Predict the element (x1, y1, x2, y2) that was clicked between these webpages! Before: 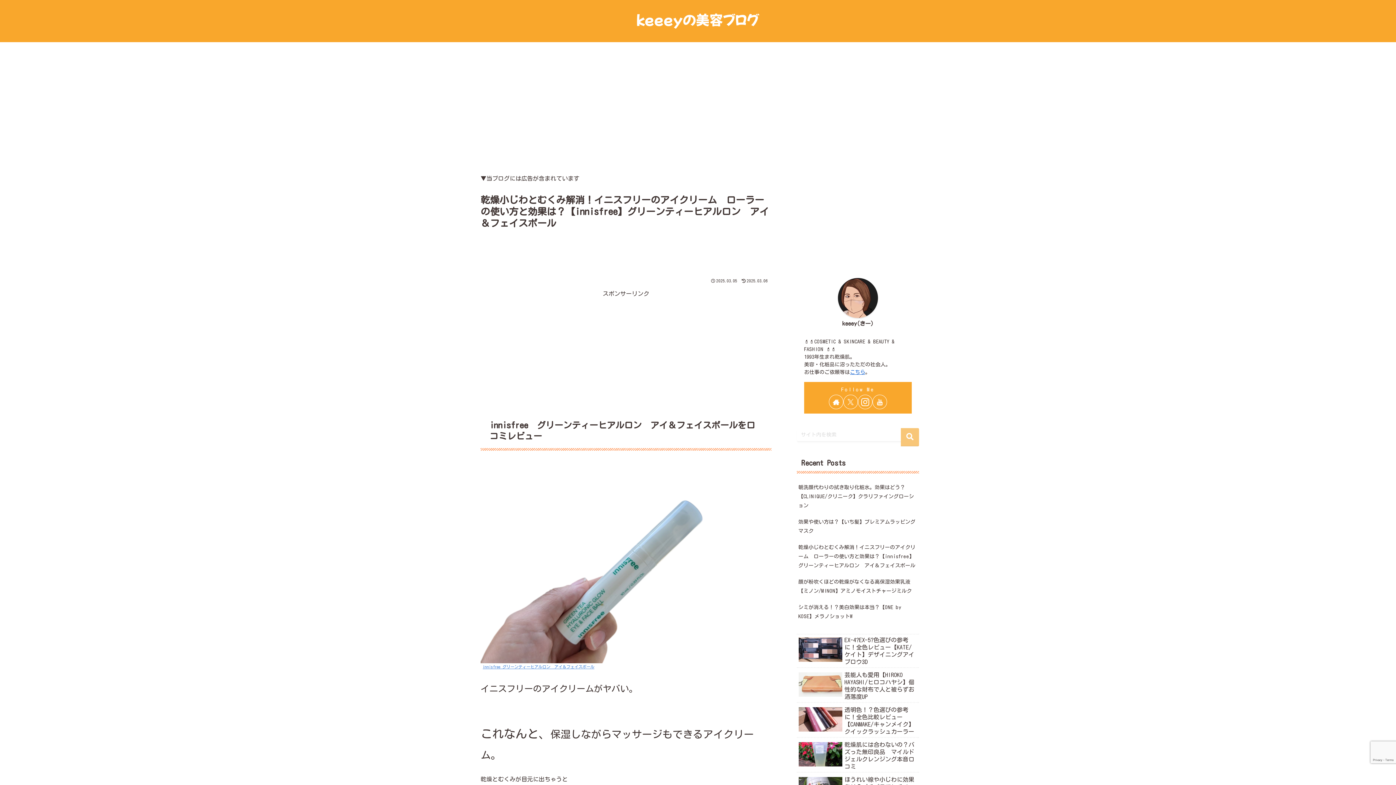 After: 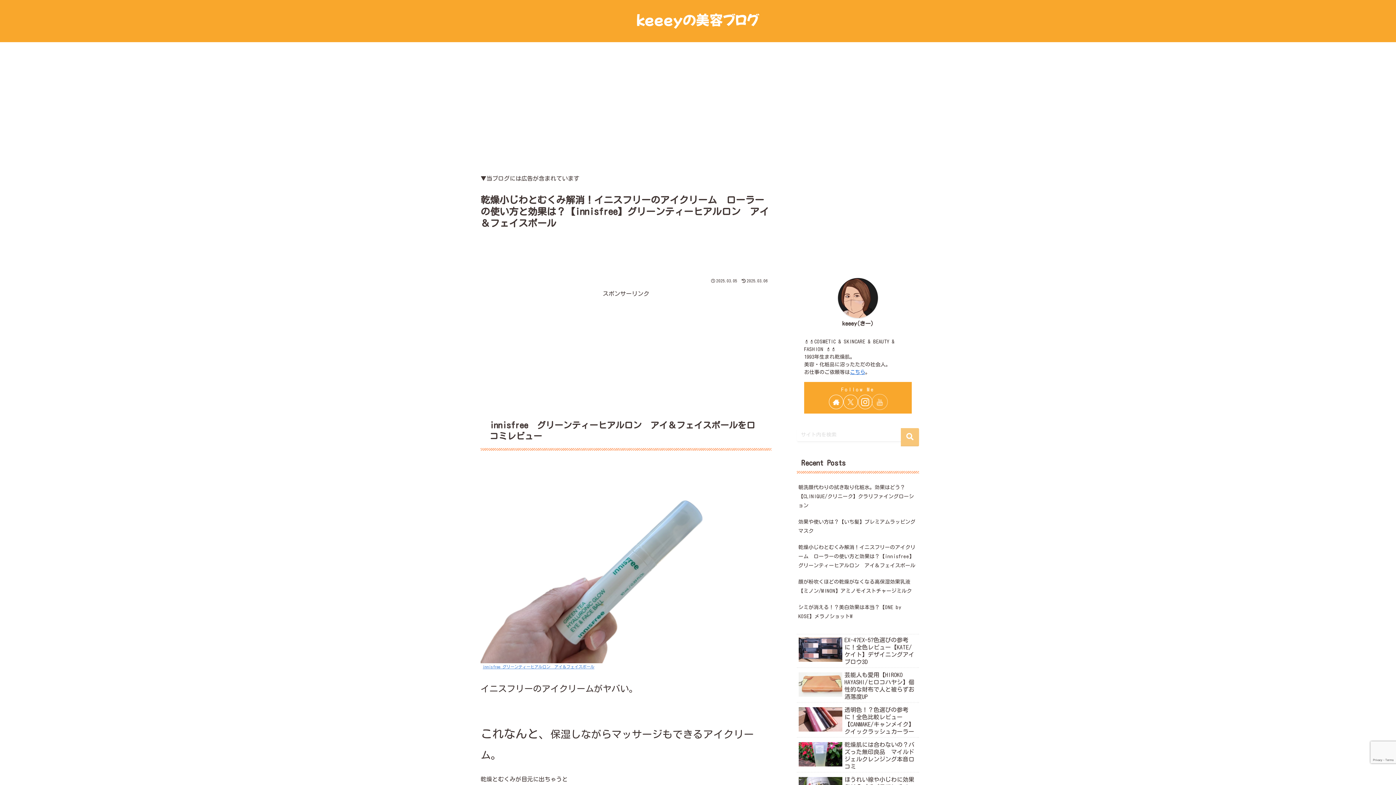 Action: label: YouTubeをフォロー bbox: (872, 395, 887, 409)